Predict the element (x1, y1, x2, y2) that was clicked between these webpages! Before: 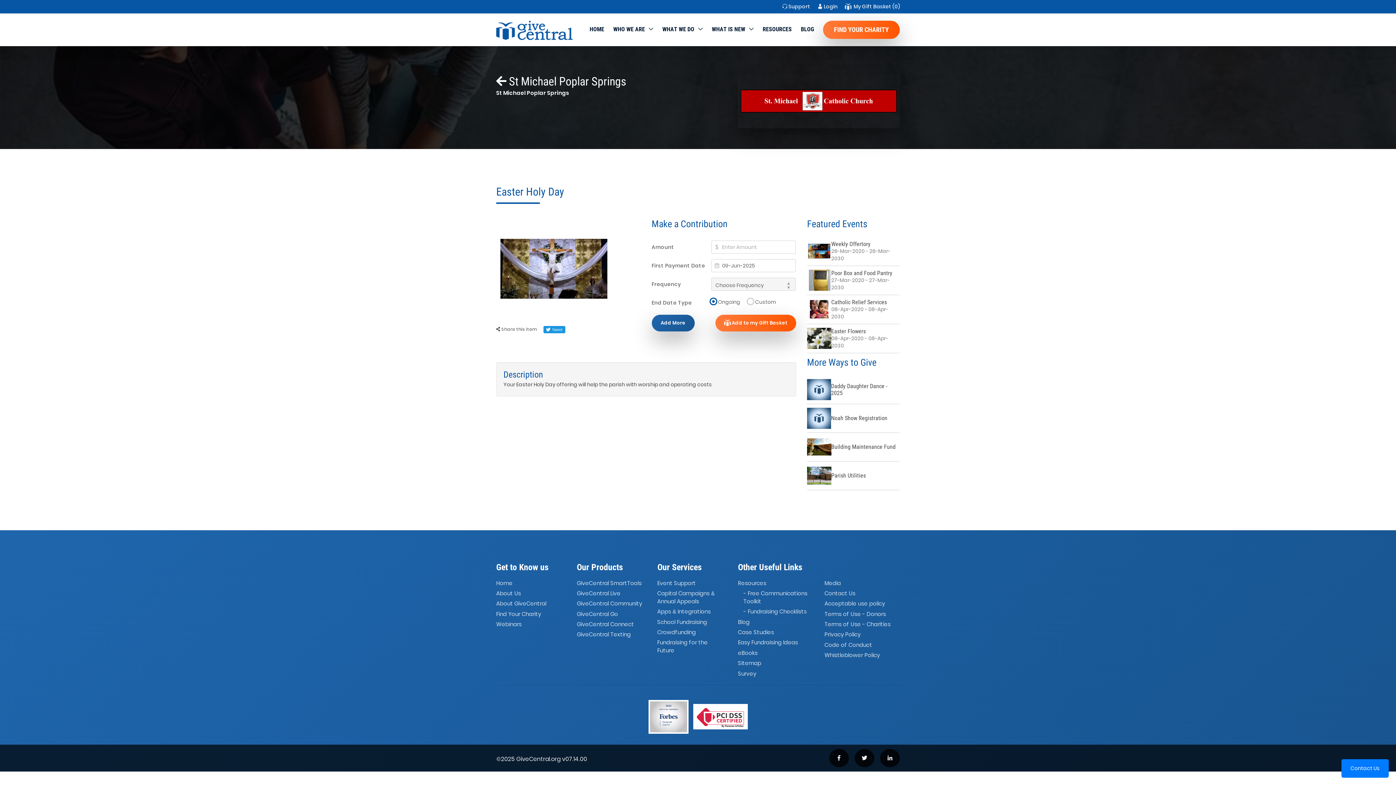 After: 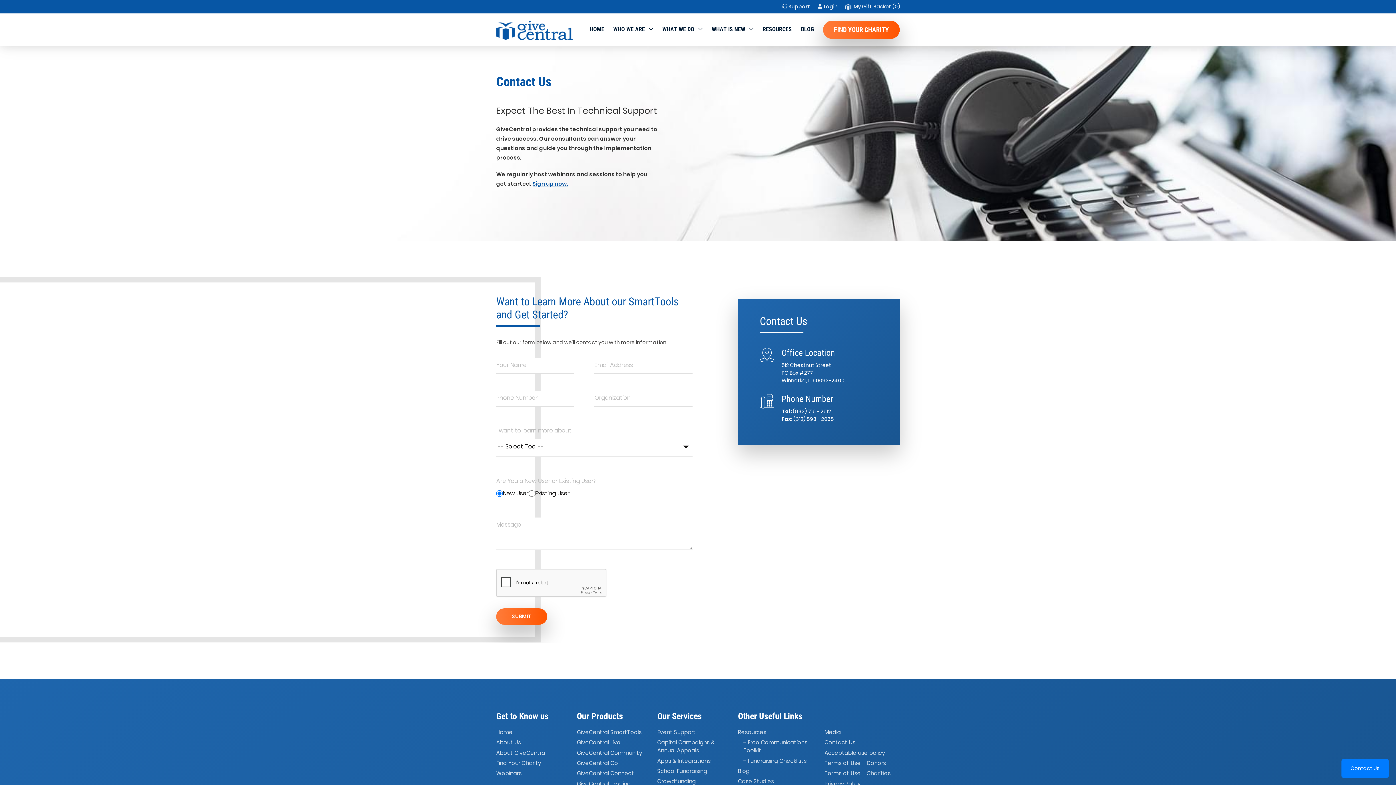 Action: bbox: (824, 588, 856, 599) label: Contact Us